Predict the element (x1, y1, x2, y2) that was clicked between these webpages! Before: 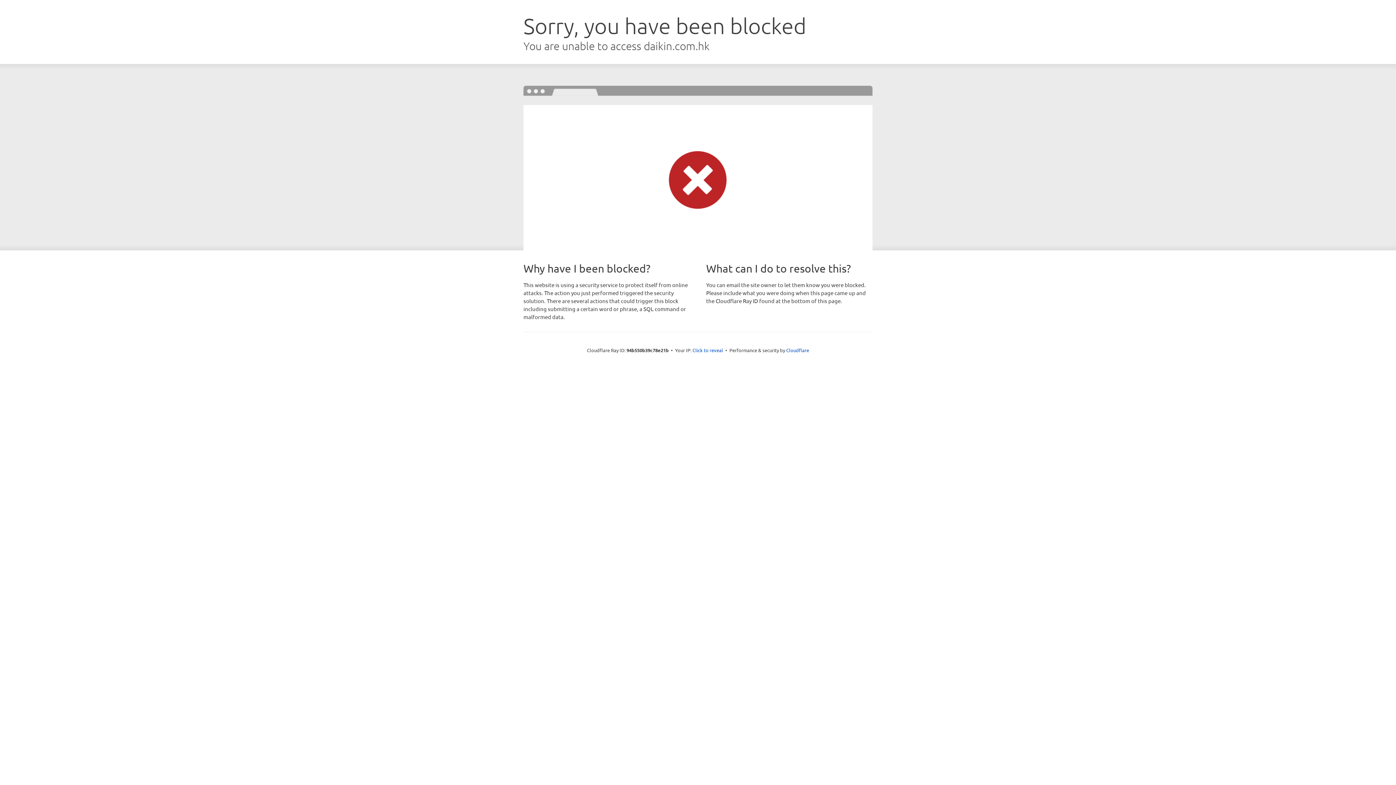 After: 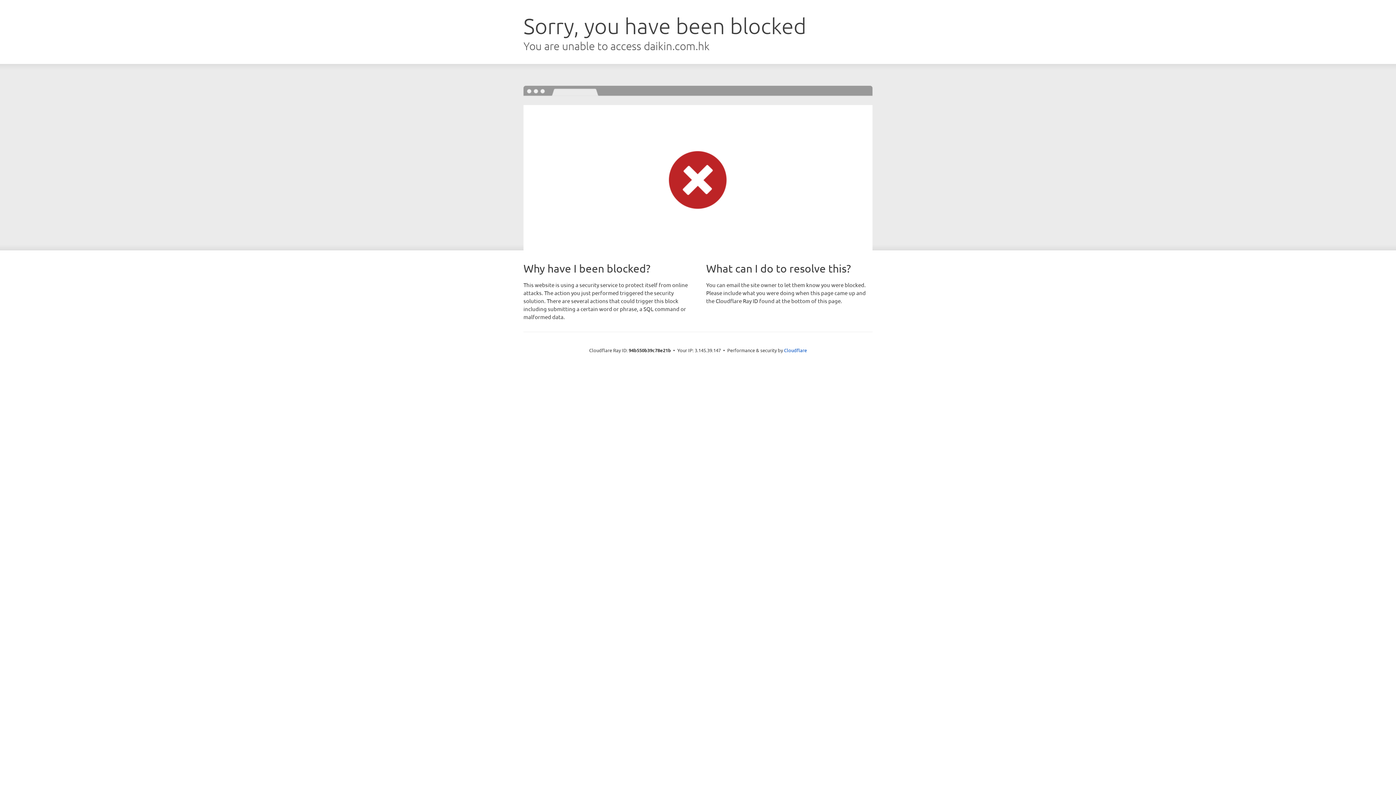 Action: label: Click to reveal bbox: (692, 346, 723, 353)